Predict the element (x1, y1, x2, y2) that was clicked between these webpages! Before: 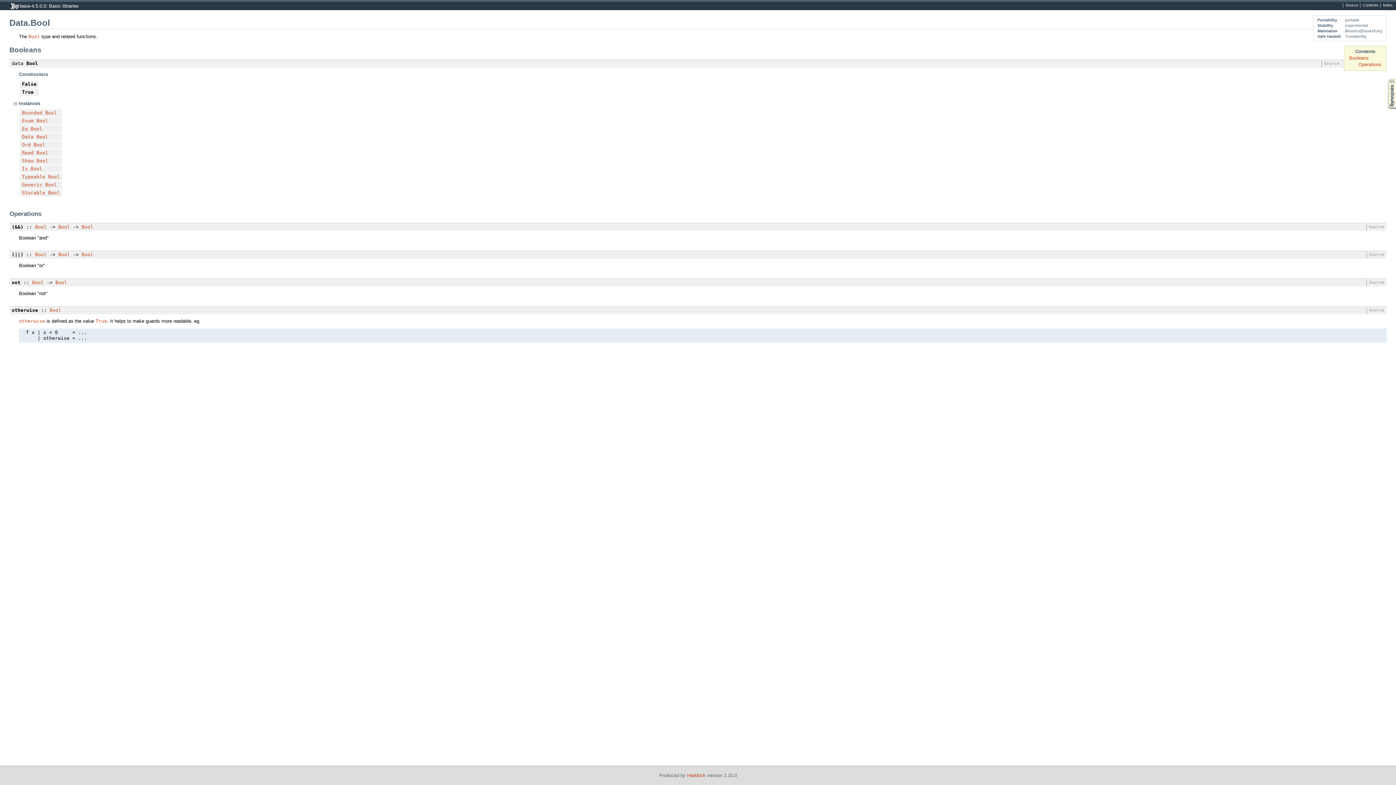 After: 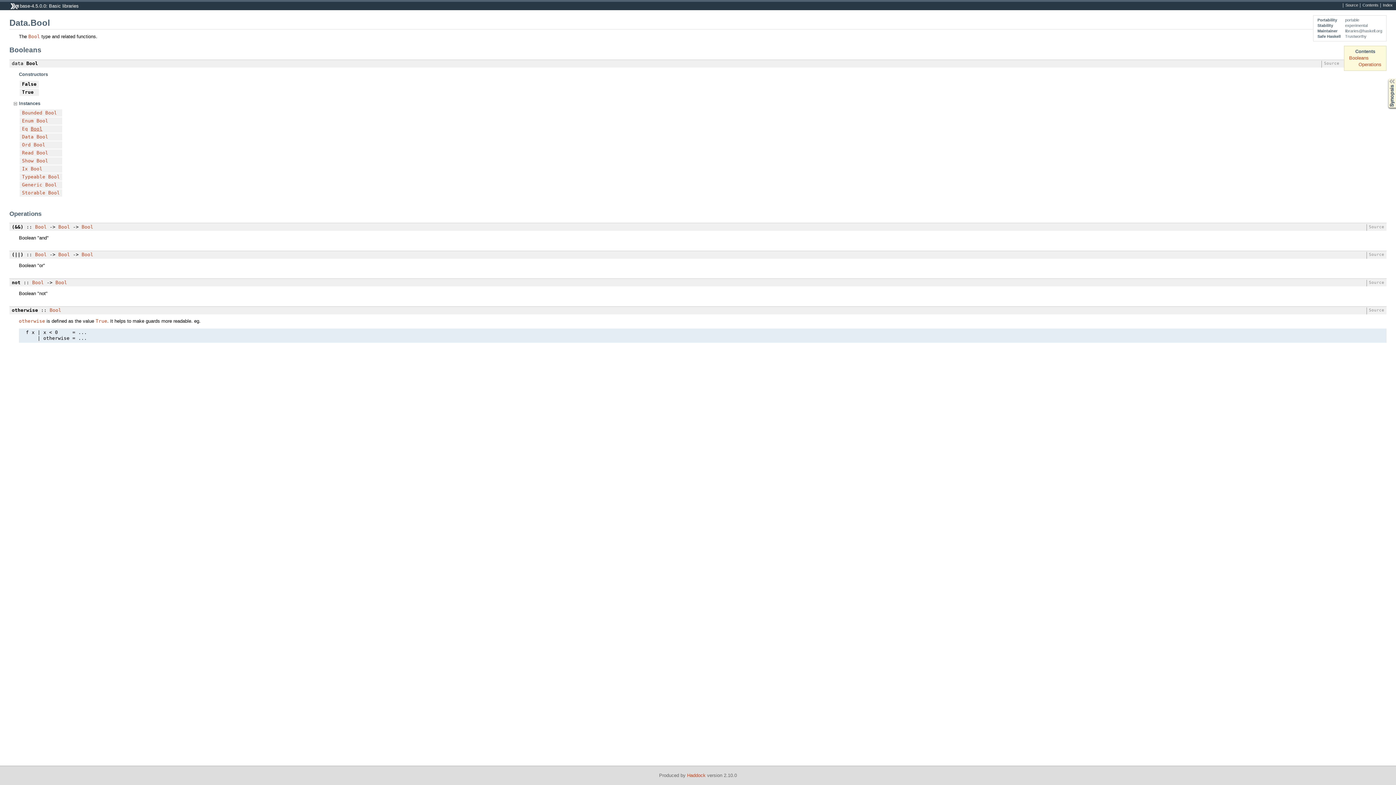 Action: label: Bool bbox: (30, 126, 42, 131)